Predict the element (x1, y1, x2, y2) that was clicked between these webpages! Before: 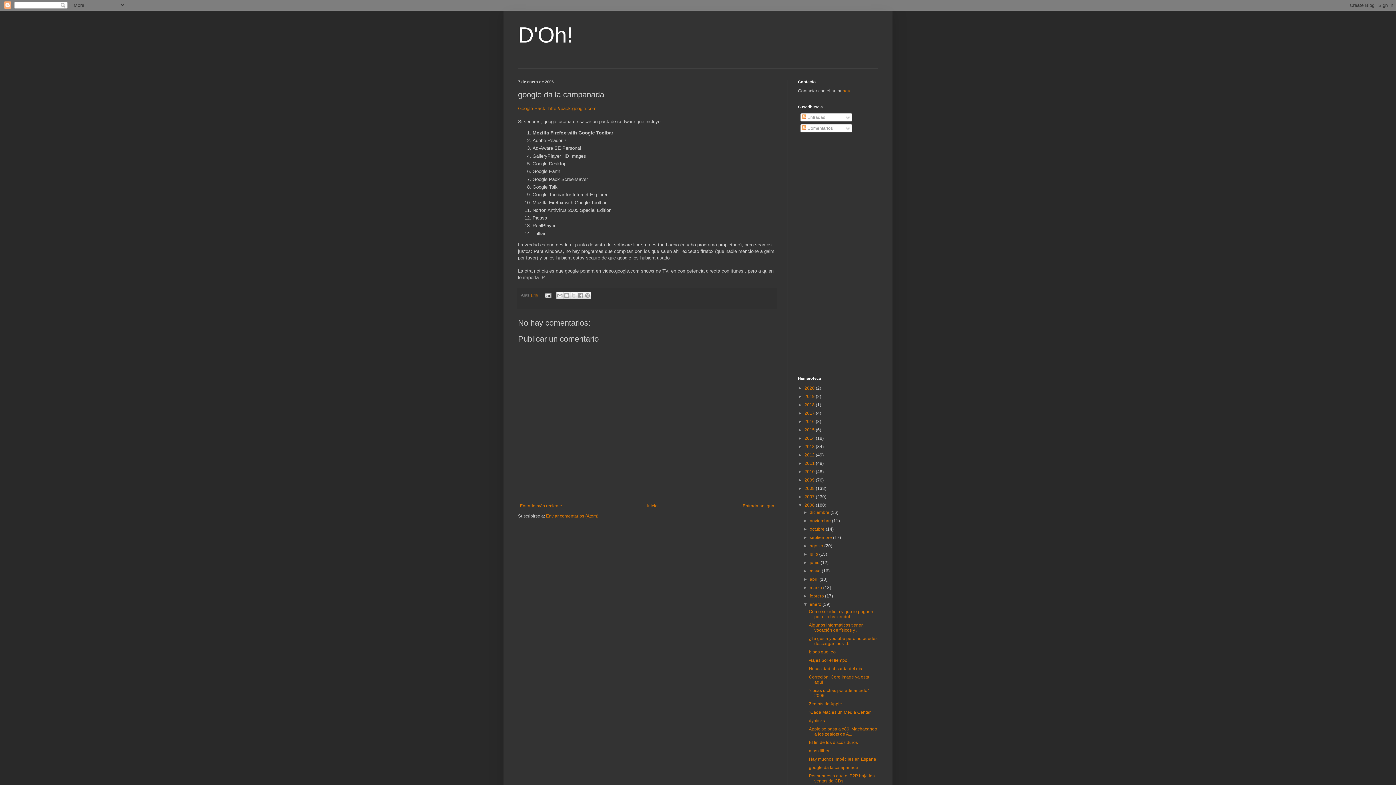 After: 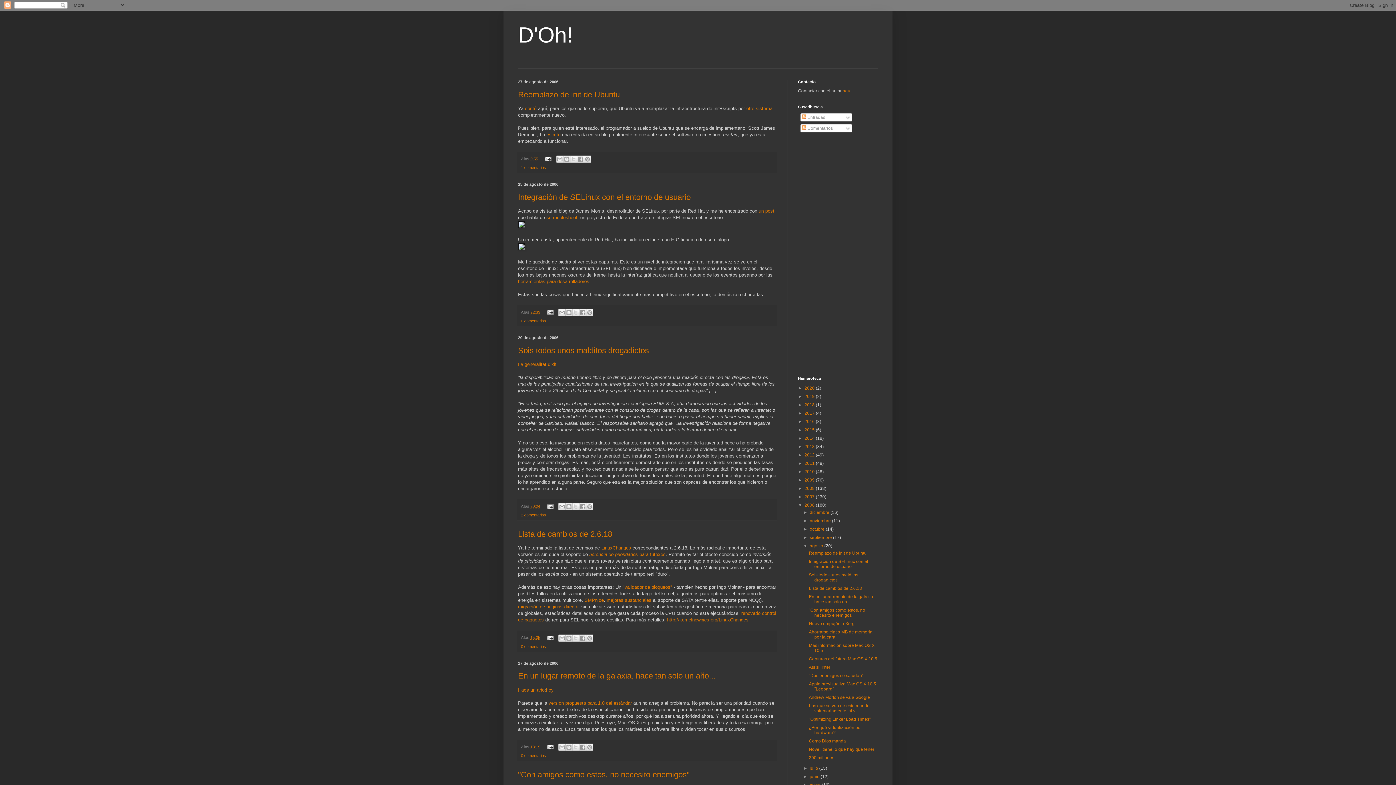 Action: bbox: (809, 543, 824, 548) label: agosto 